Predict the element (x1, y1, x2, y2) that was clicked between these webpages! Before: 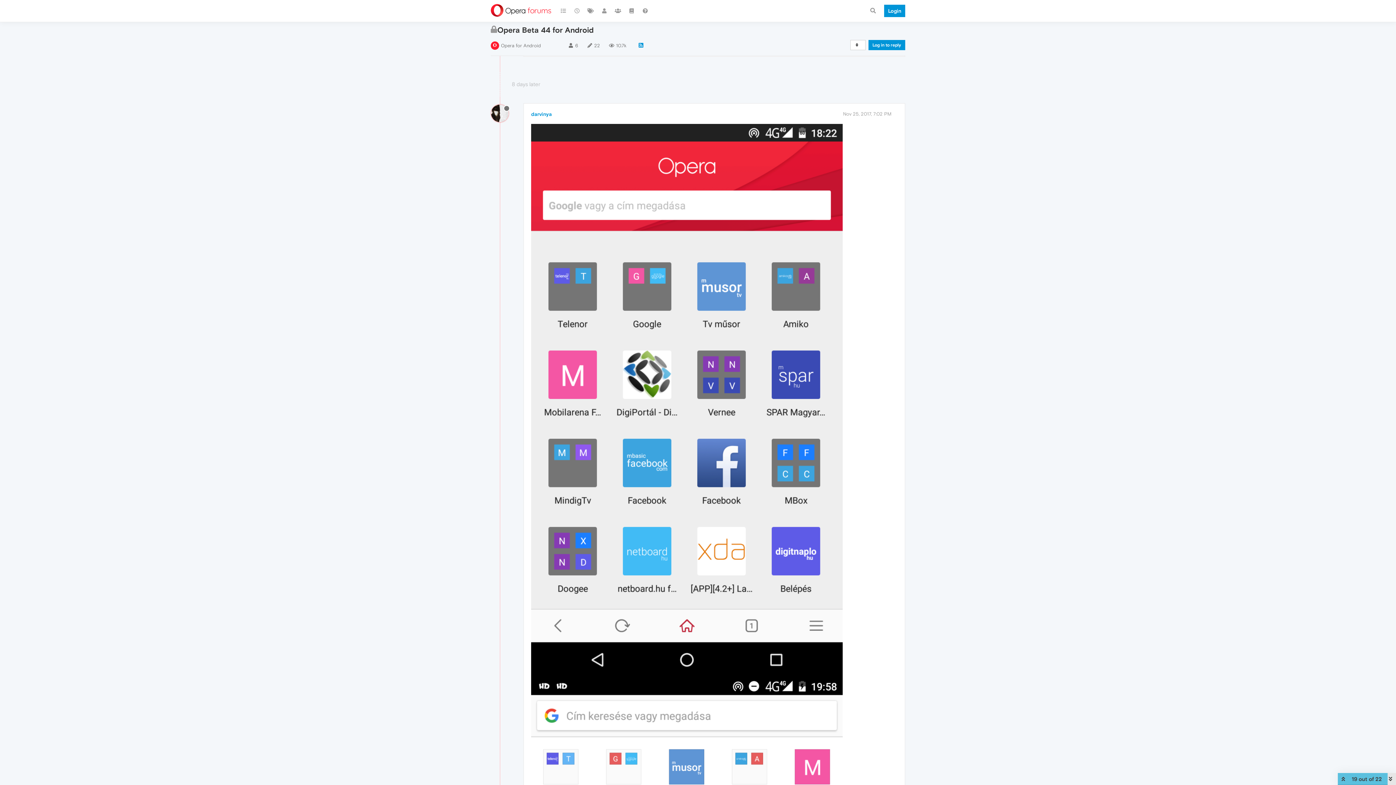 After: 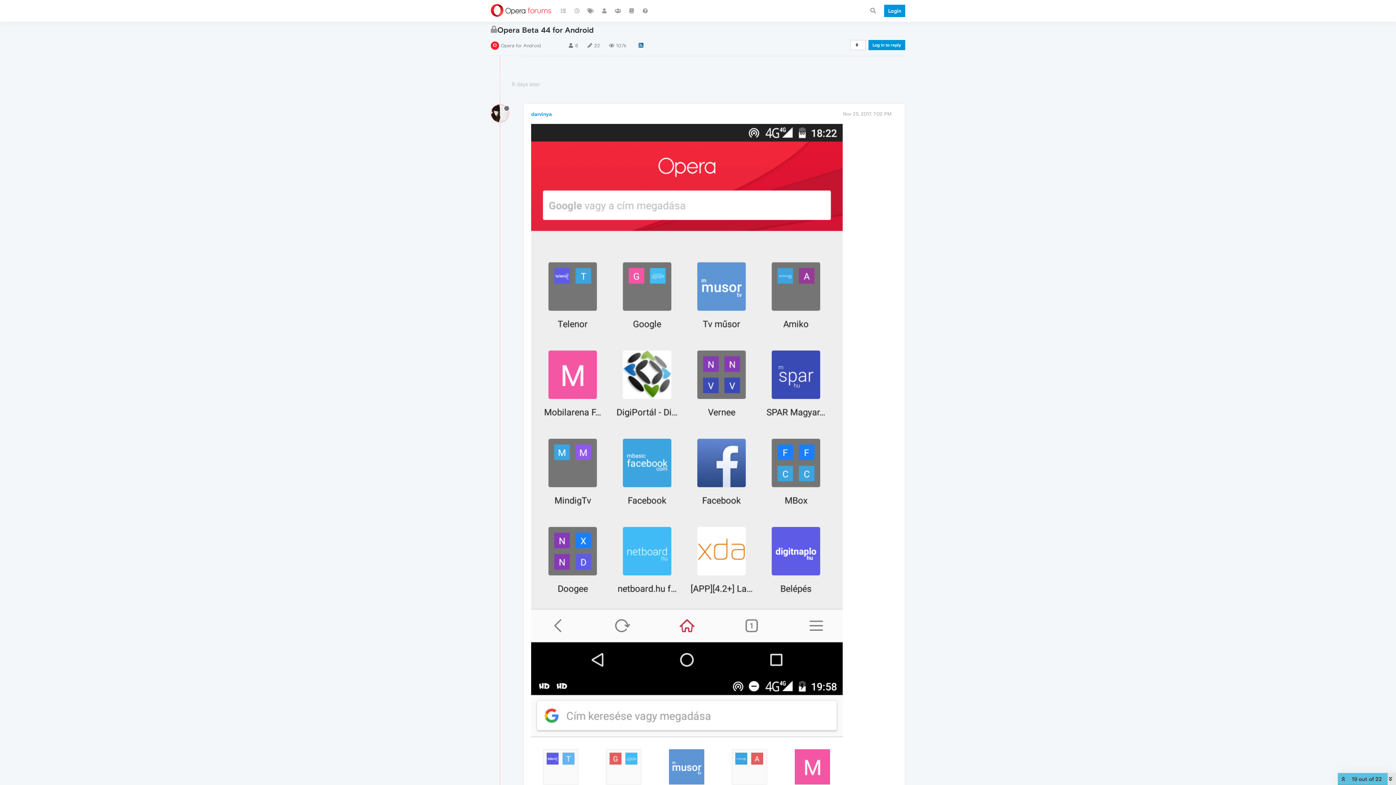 Action: bbox: (638, 38, 643, 48)